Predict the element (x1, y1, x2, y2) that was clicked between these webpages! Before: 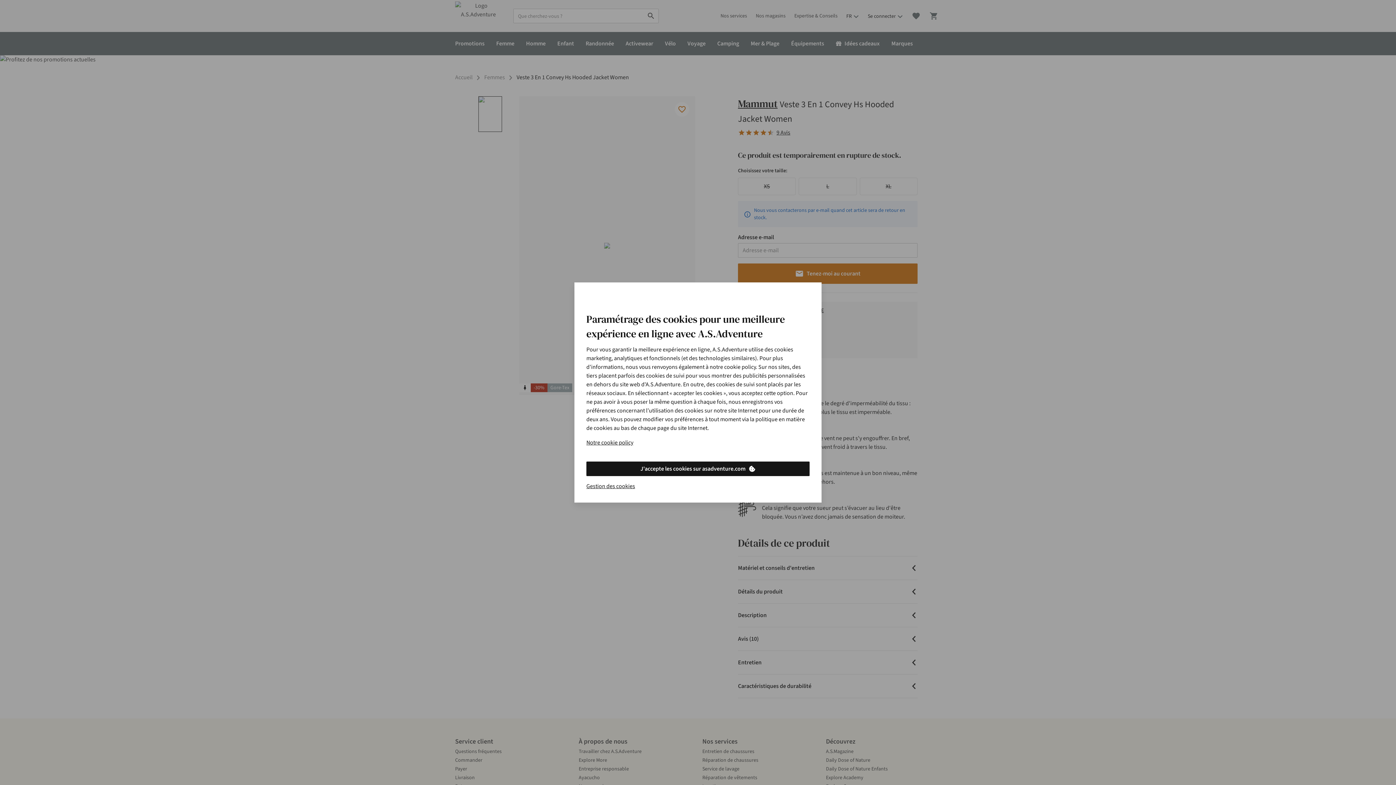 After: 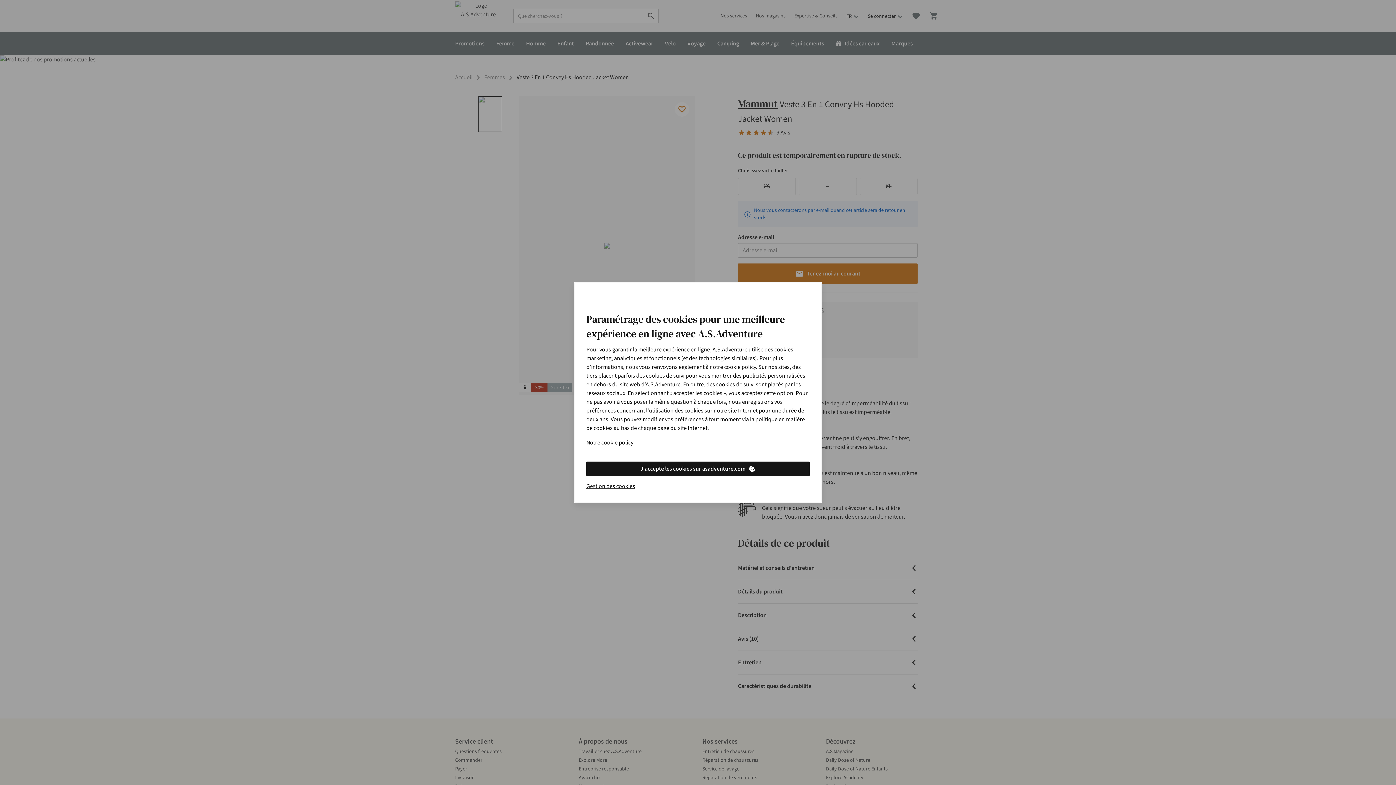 Action: label: Notre cookie policy bbox: (586, 438, 633, 447)